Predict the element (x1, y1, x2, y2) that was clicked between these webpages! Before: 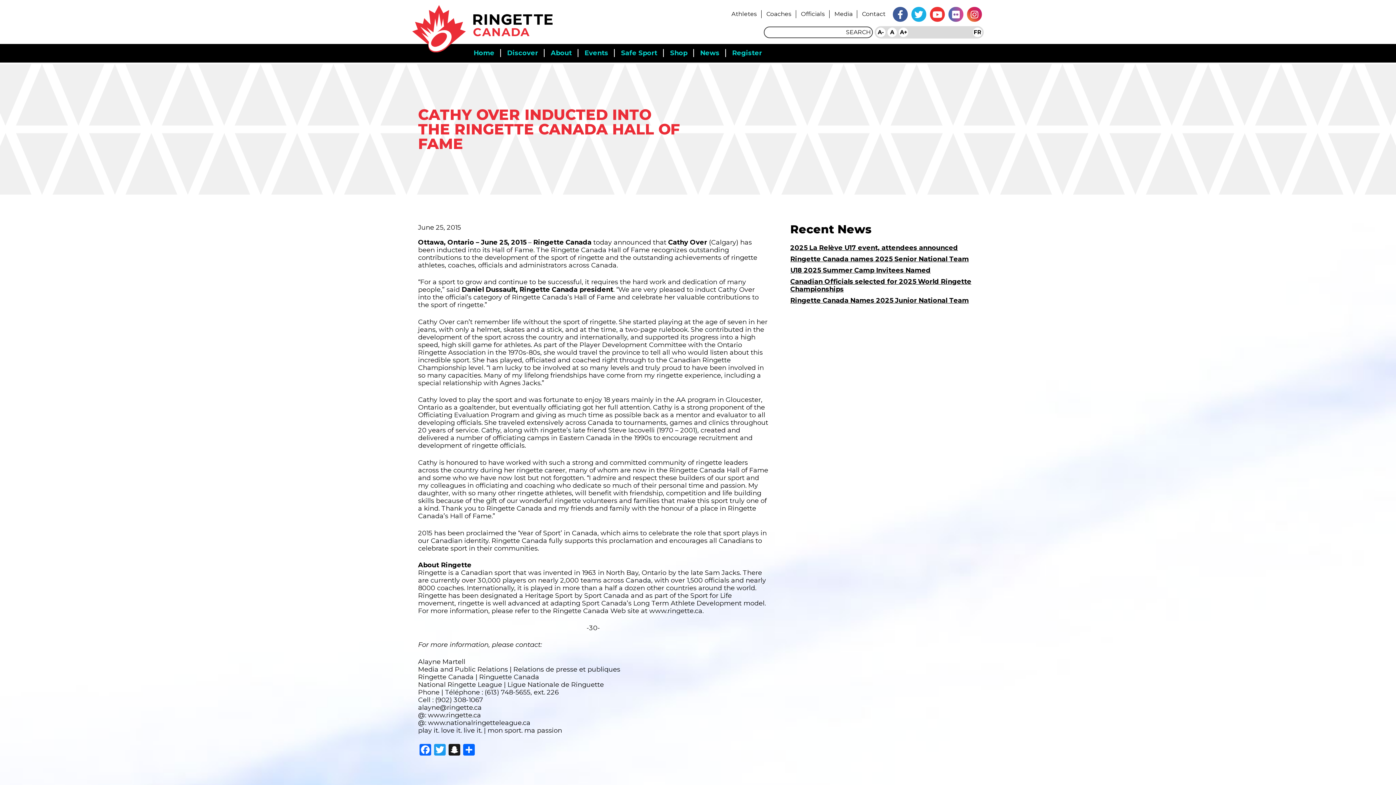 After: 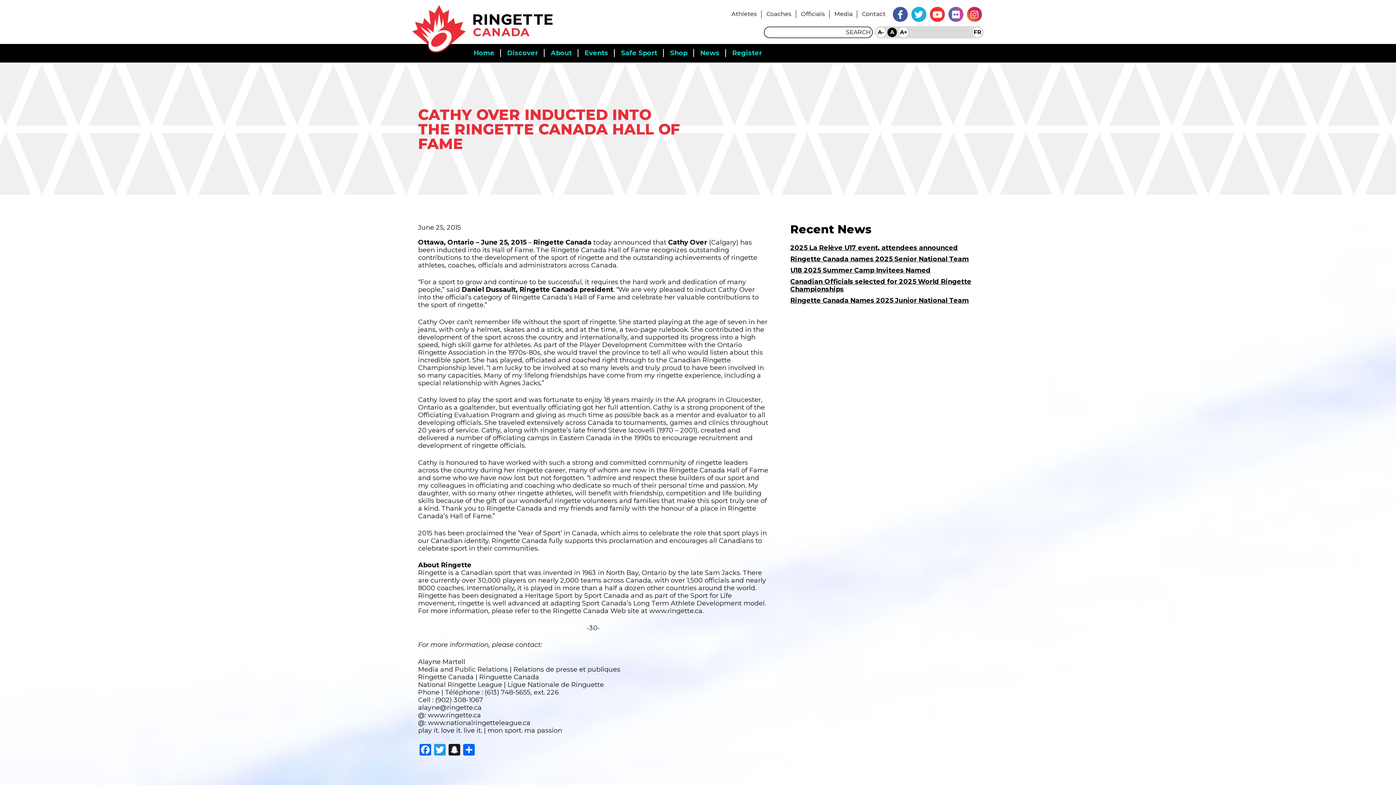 Action: label: A
Reset font size. bbox: (887, 27, 897, 37)